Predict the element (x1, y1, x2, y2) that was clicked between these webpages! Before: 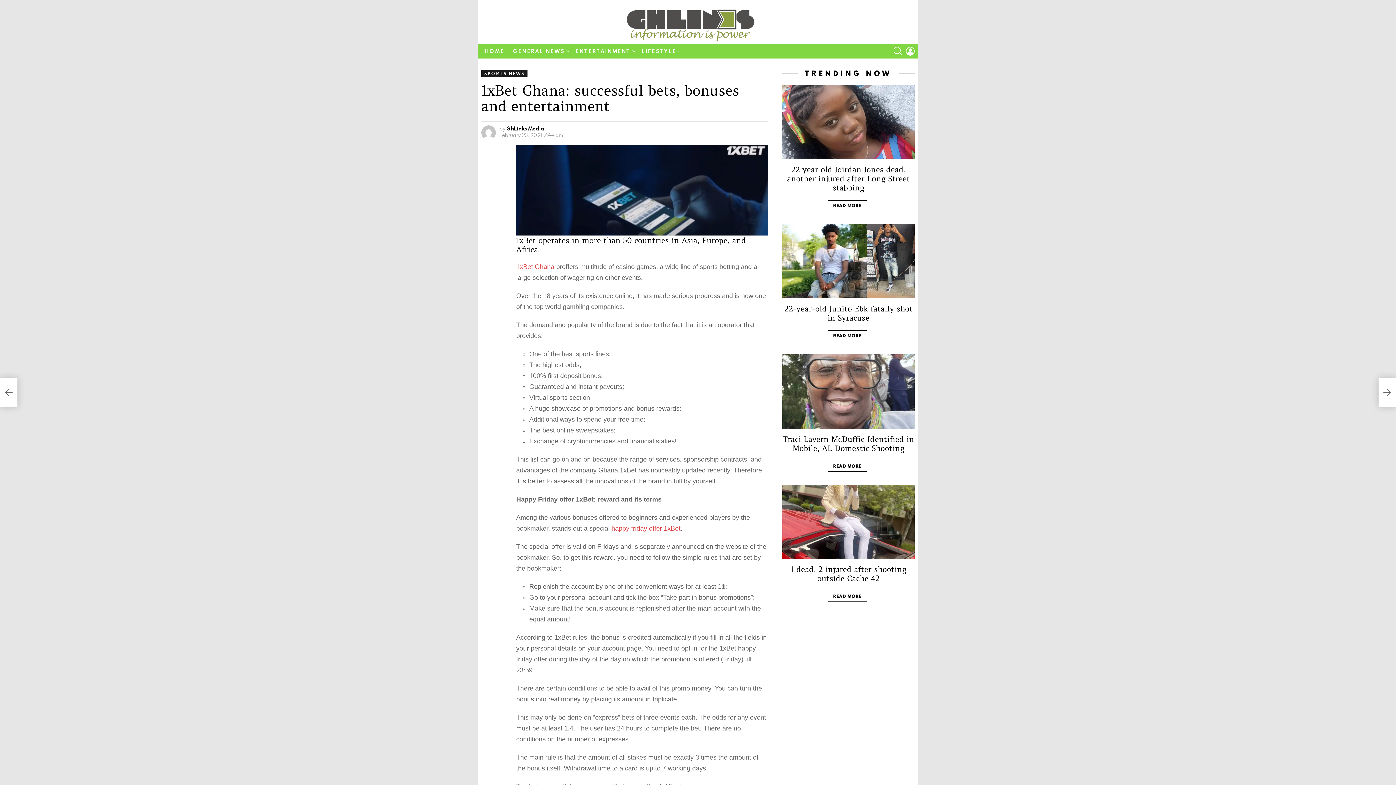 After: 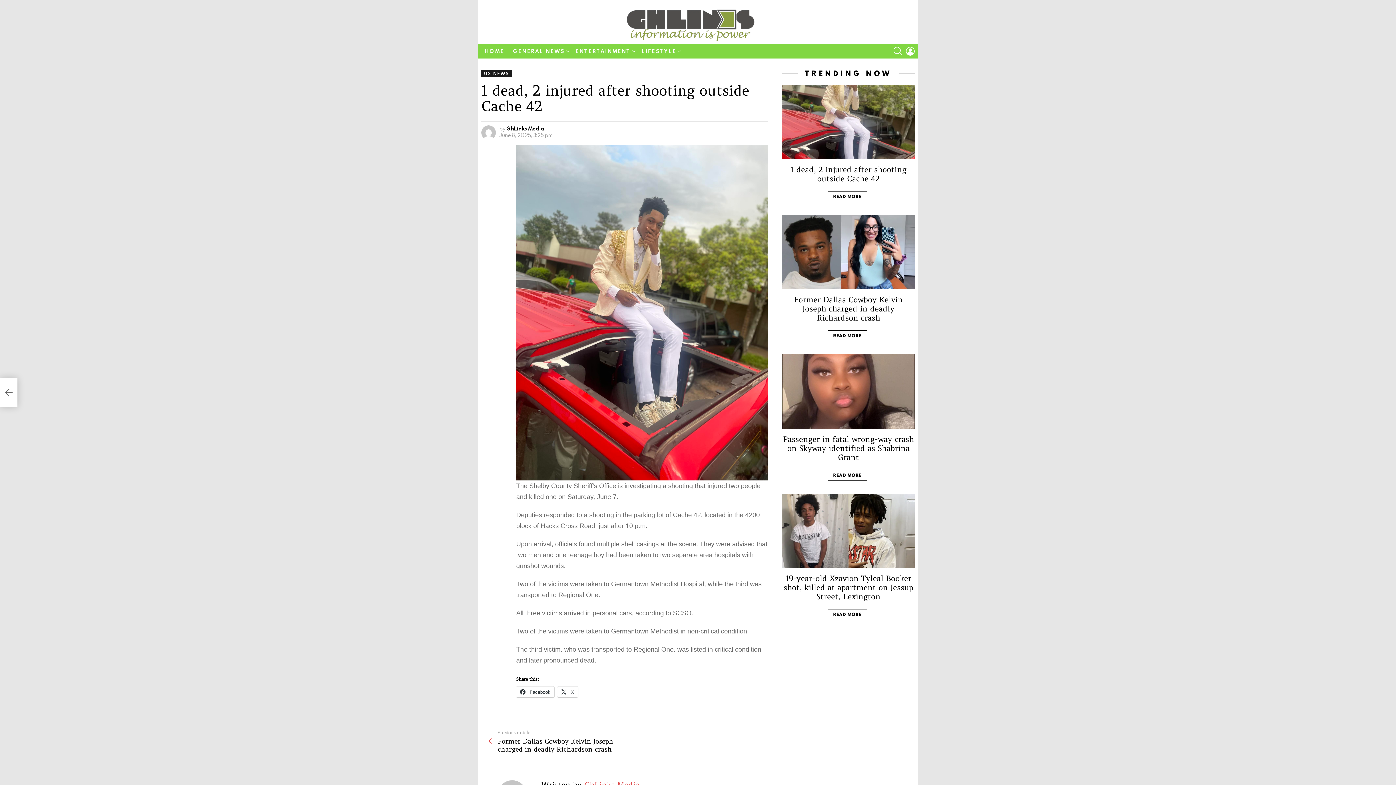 Action: label: 1 dead, 2 injured after shooting outside Cache 42 bbox: (790, 564, 906, 583)